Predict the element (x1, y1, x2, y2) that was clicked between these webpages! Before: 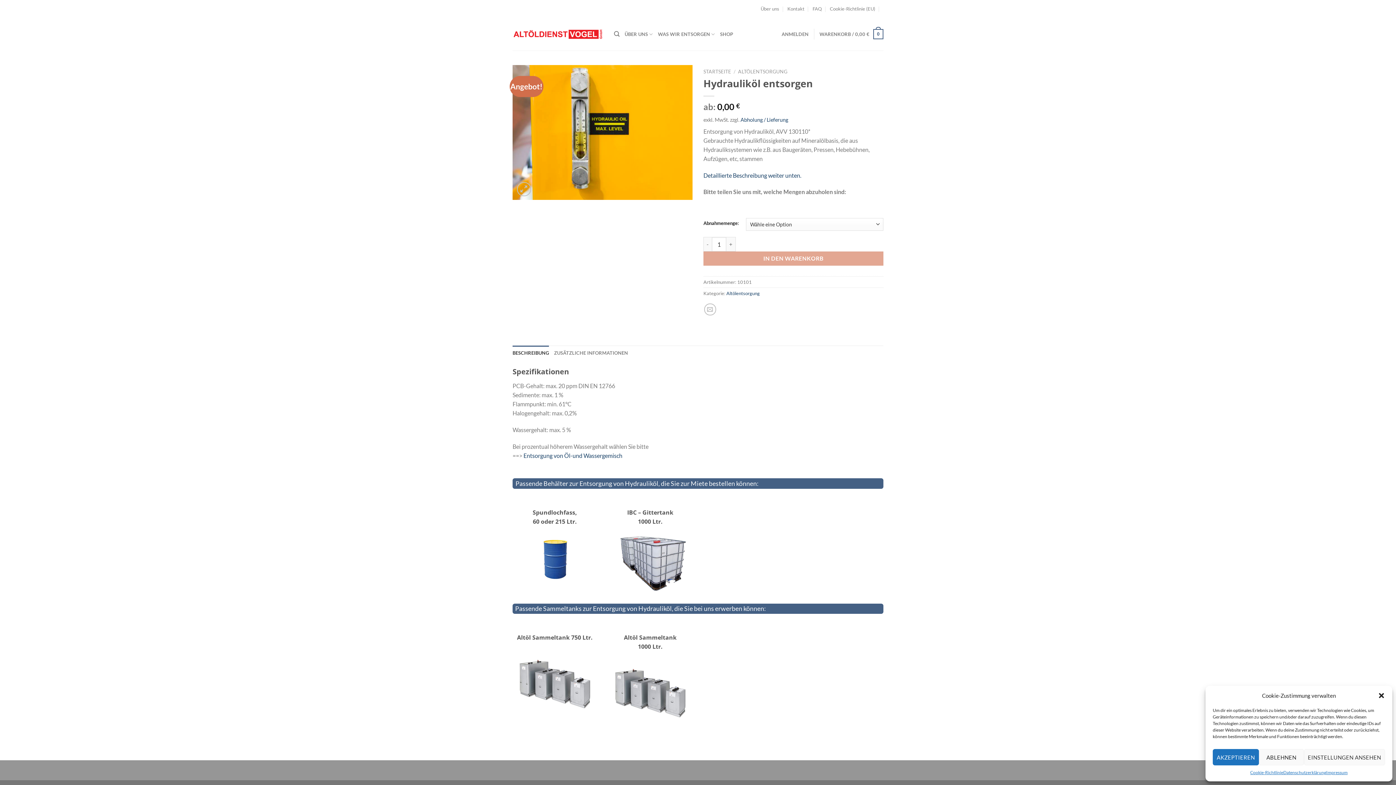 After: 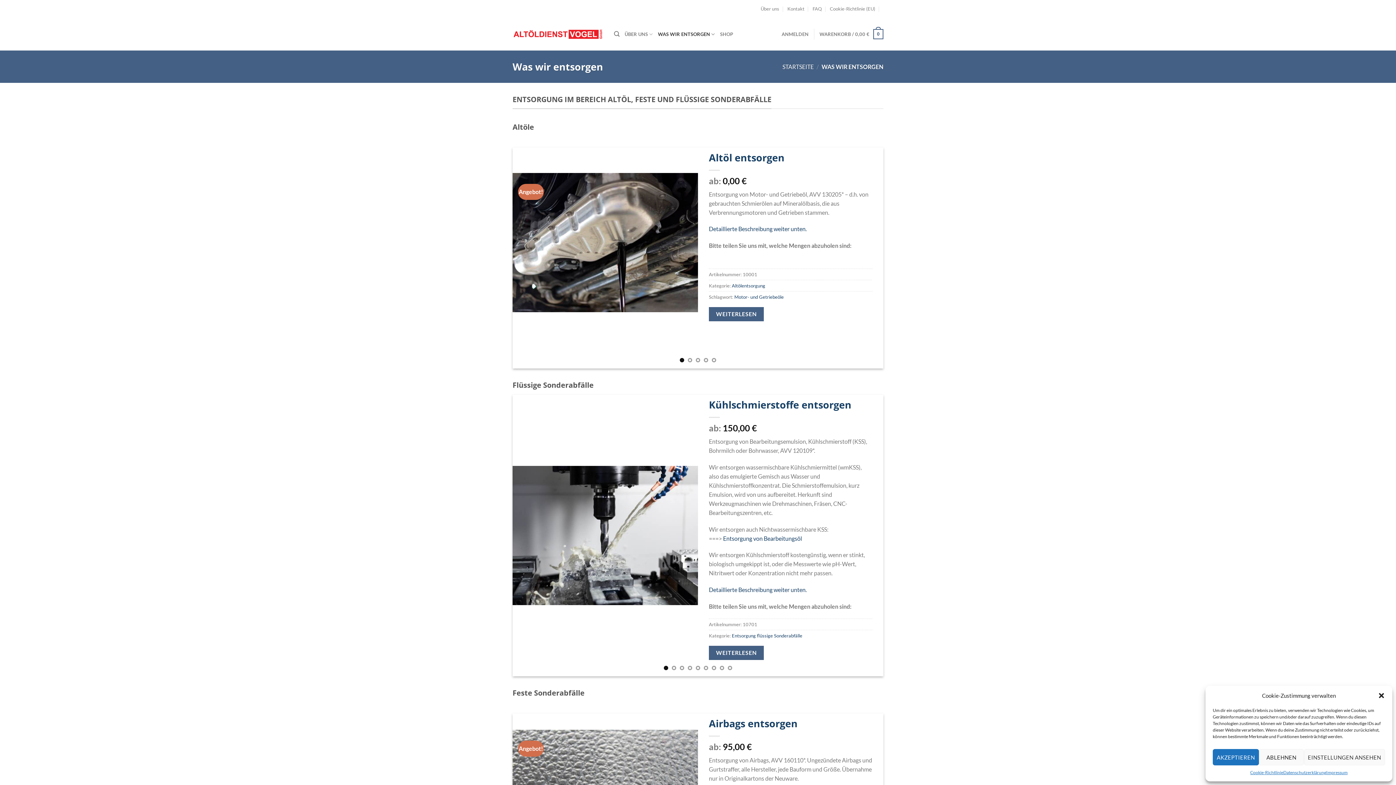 Action: bbox: (658, 25, 715, 43) label: WAS WIR ENTSORGEN